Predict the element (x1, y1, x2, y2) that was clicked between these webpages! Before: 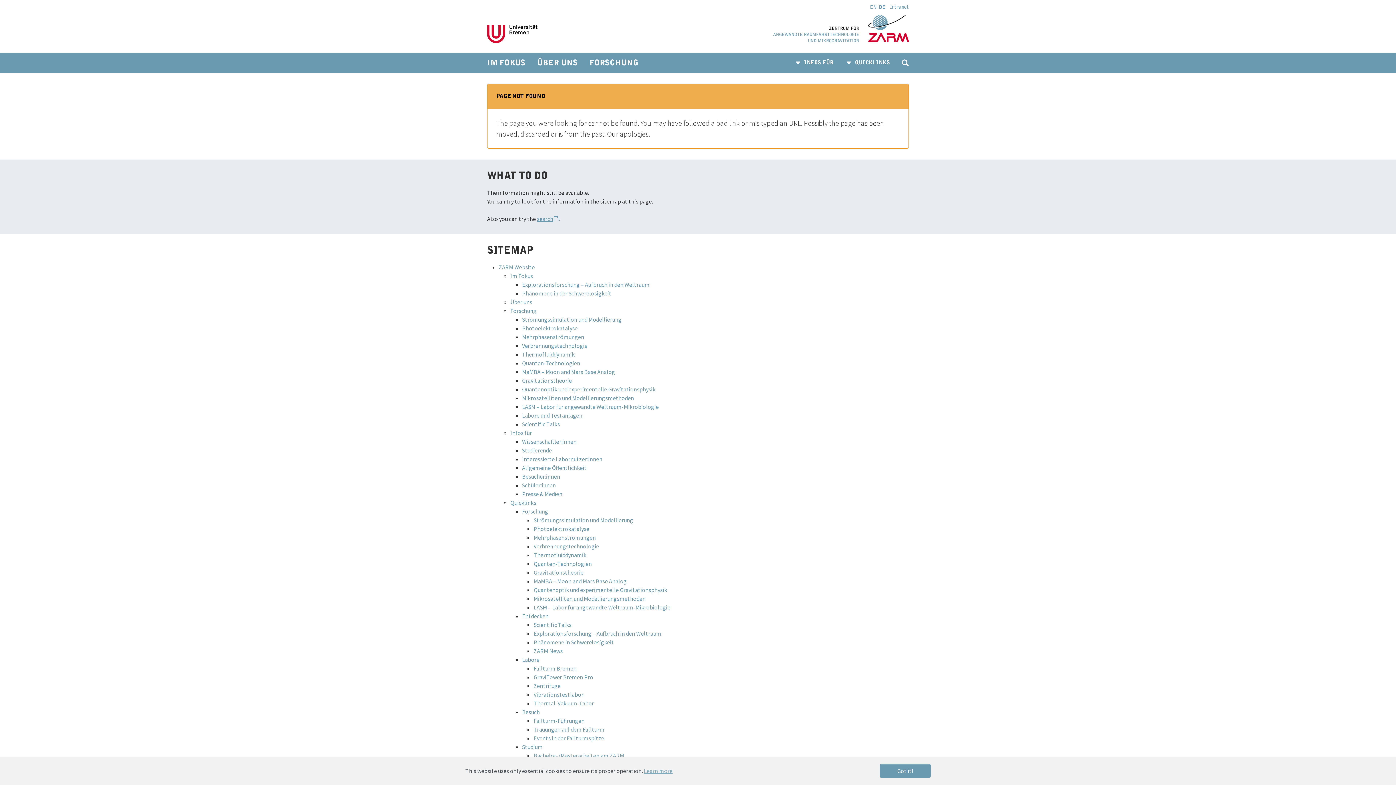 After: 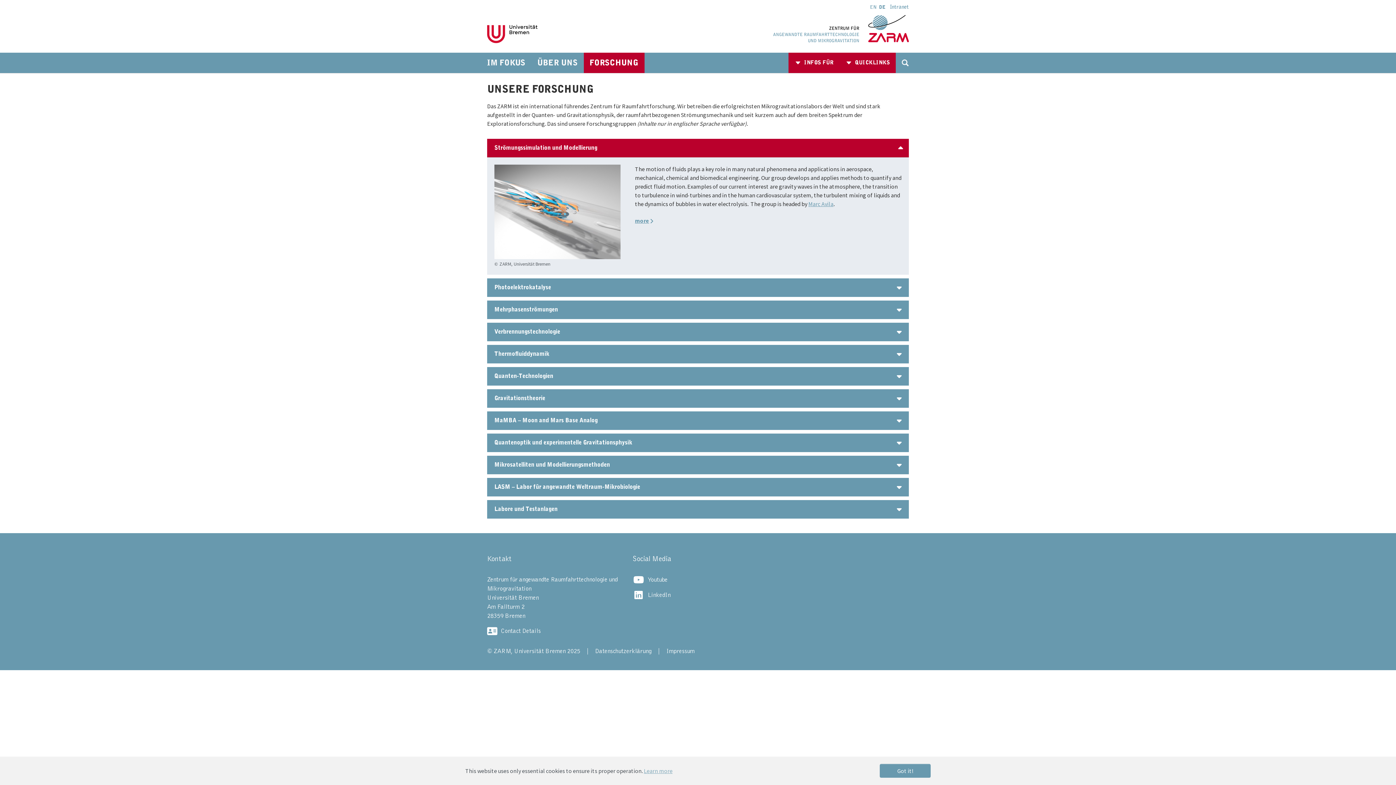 Action: bbox: (510, 429, 532, 436) label: Infos für